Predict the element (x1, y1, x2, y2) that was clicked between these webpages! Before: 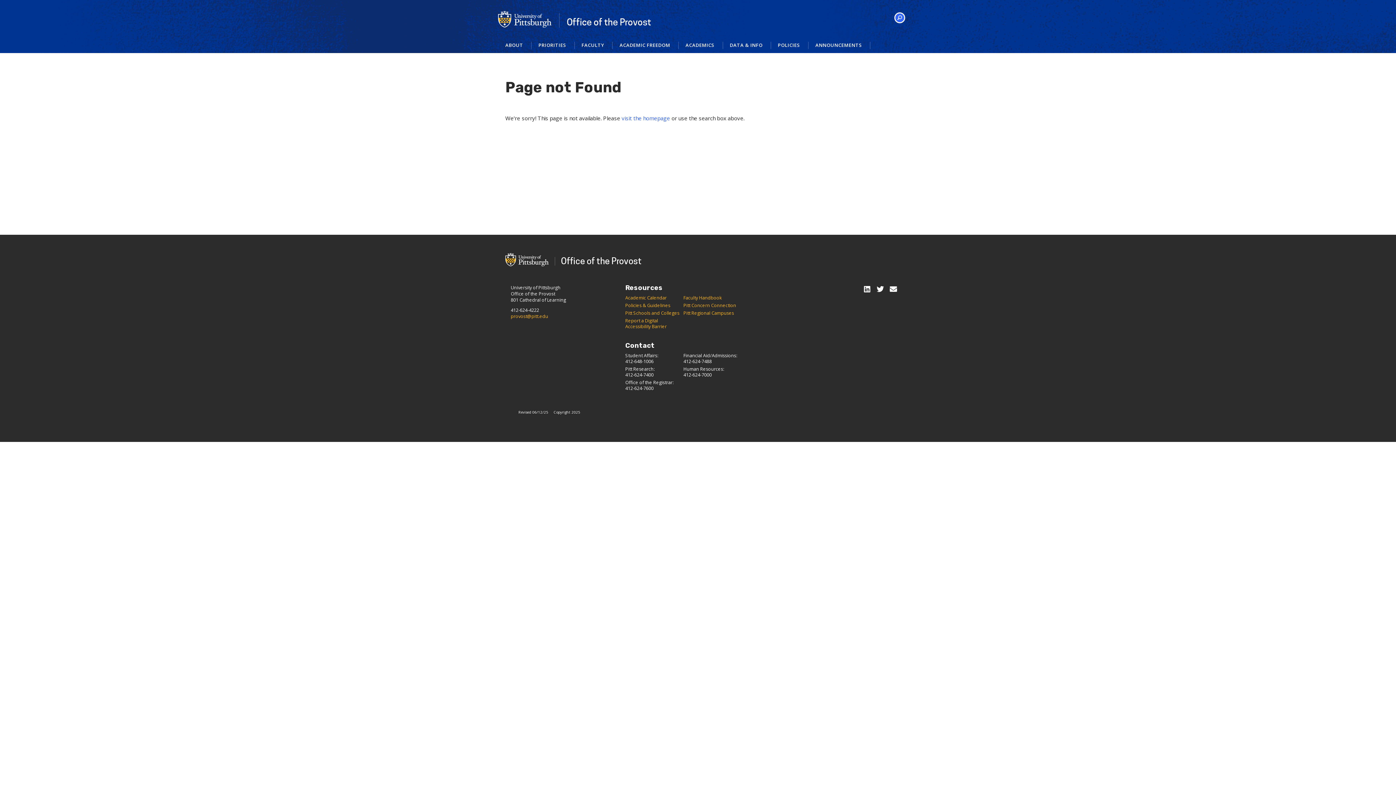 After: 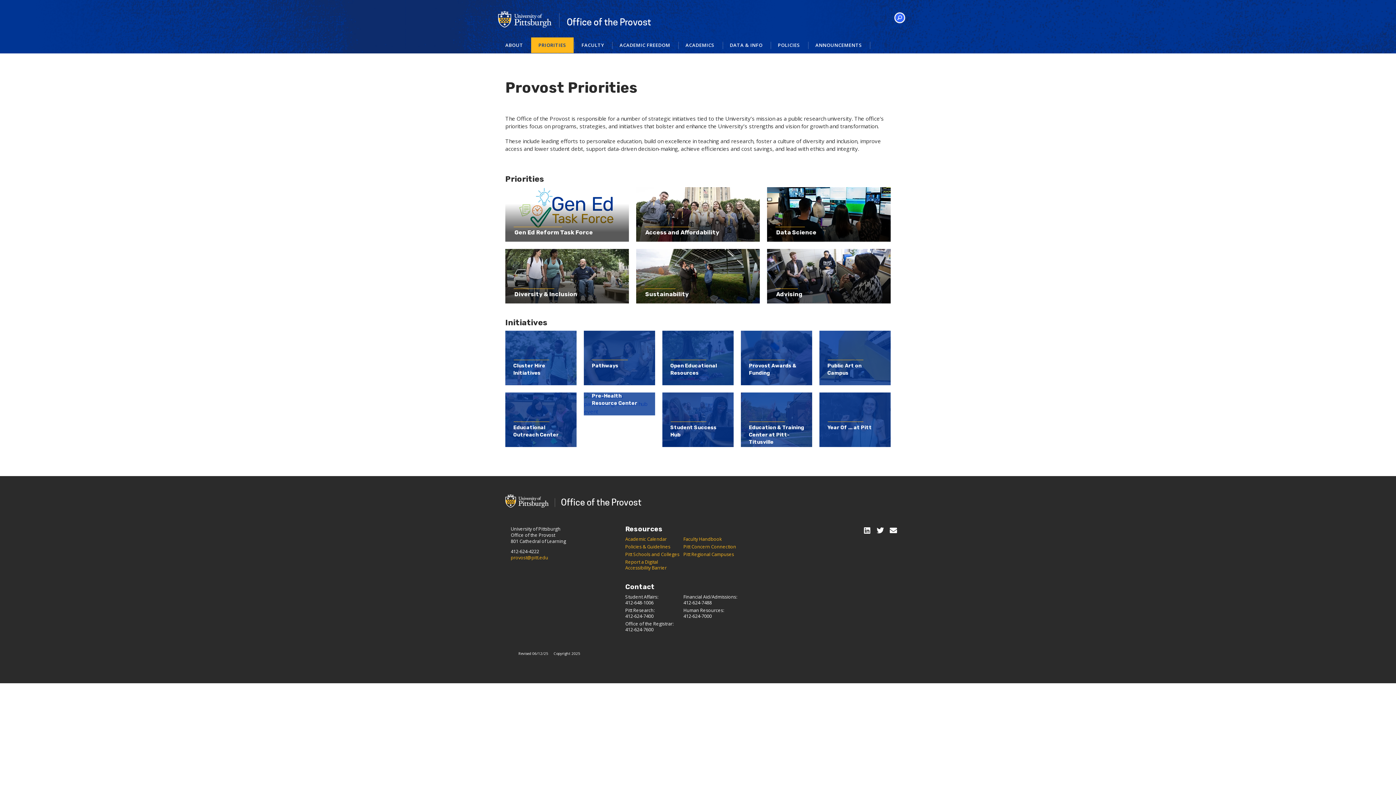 Action: bbox: (531, 37, 573, 53) label: PRIORITIES